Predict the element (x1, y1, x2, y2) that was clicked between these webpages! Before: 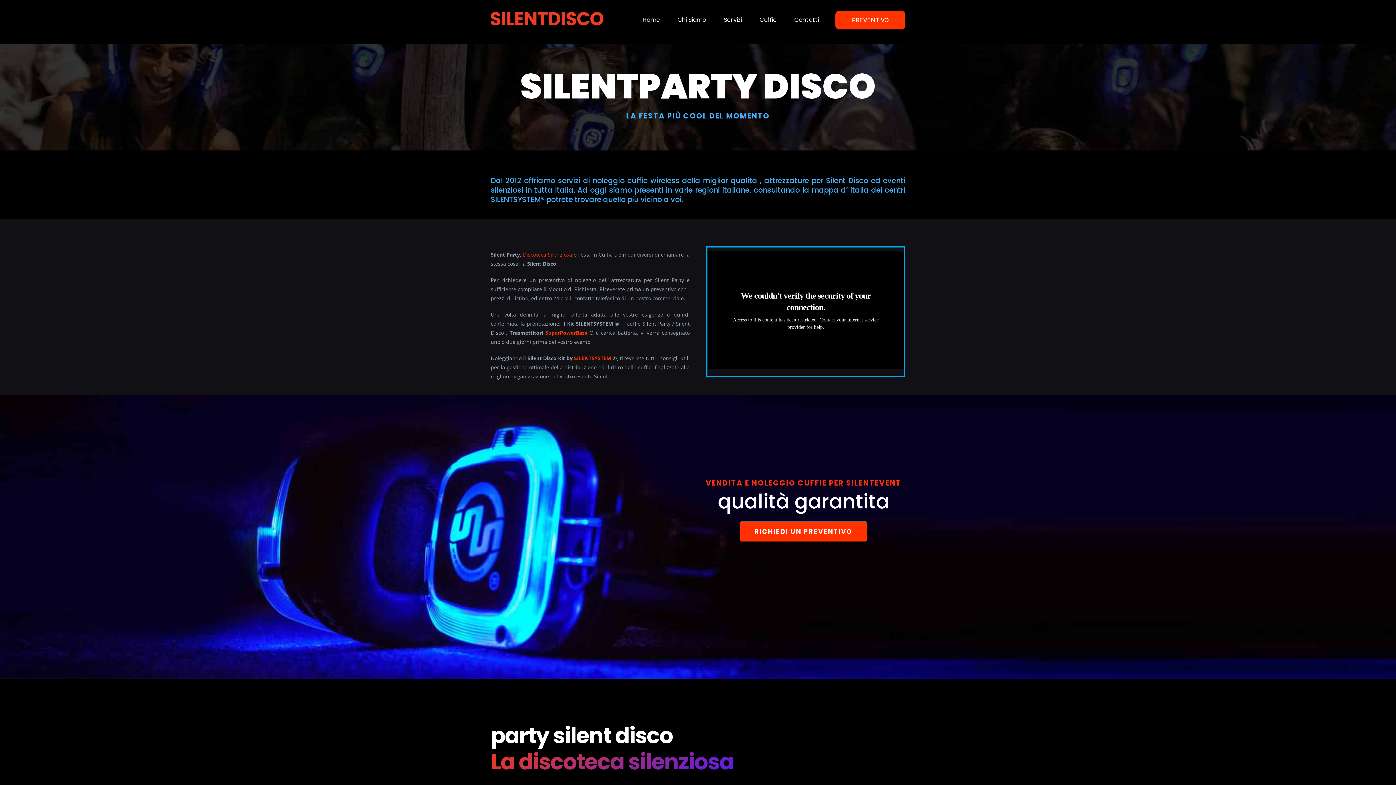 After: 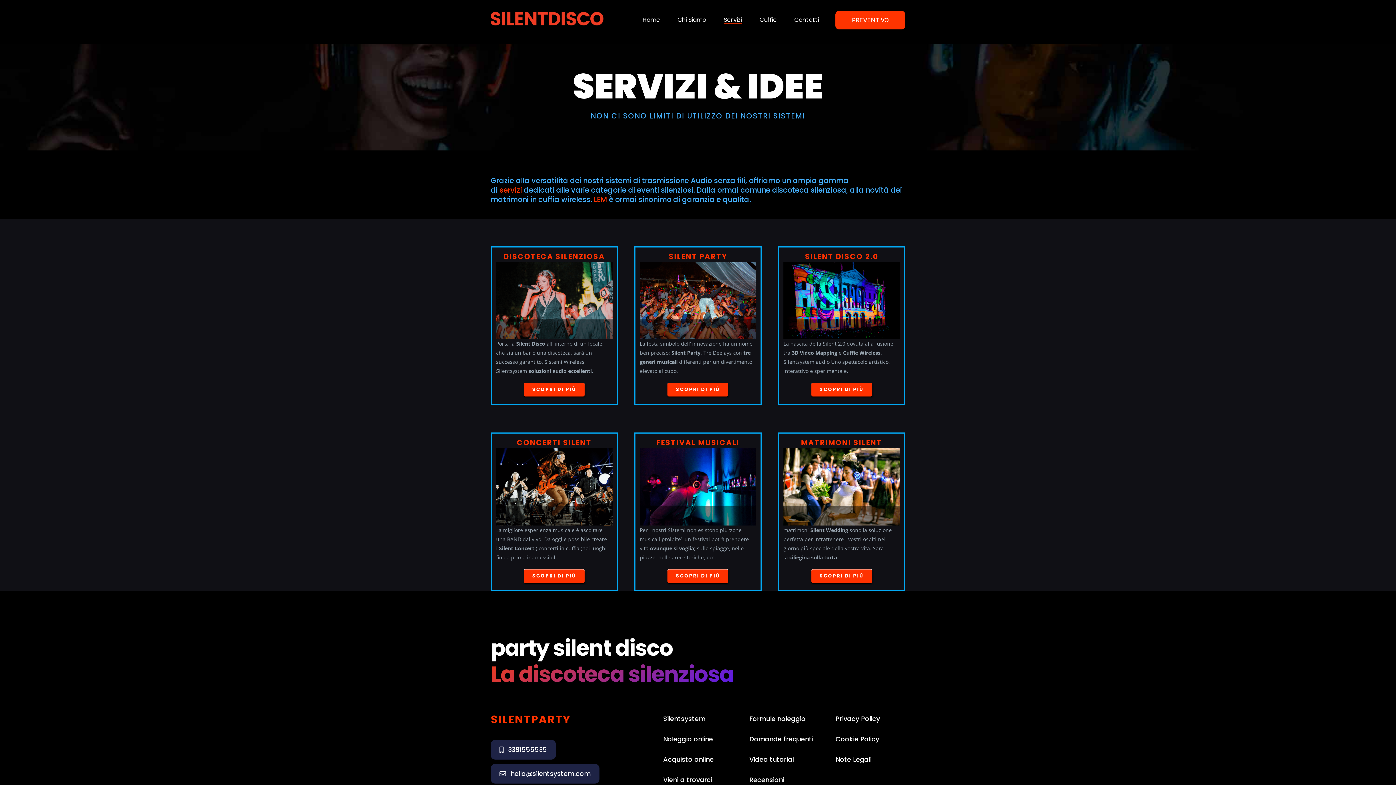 Action: bbox: (723, 16, 742, 24) label: Servizi